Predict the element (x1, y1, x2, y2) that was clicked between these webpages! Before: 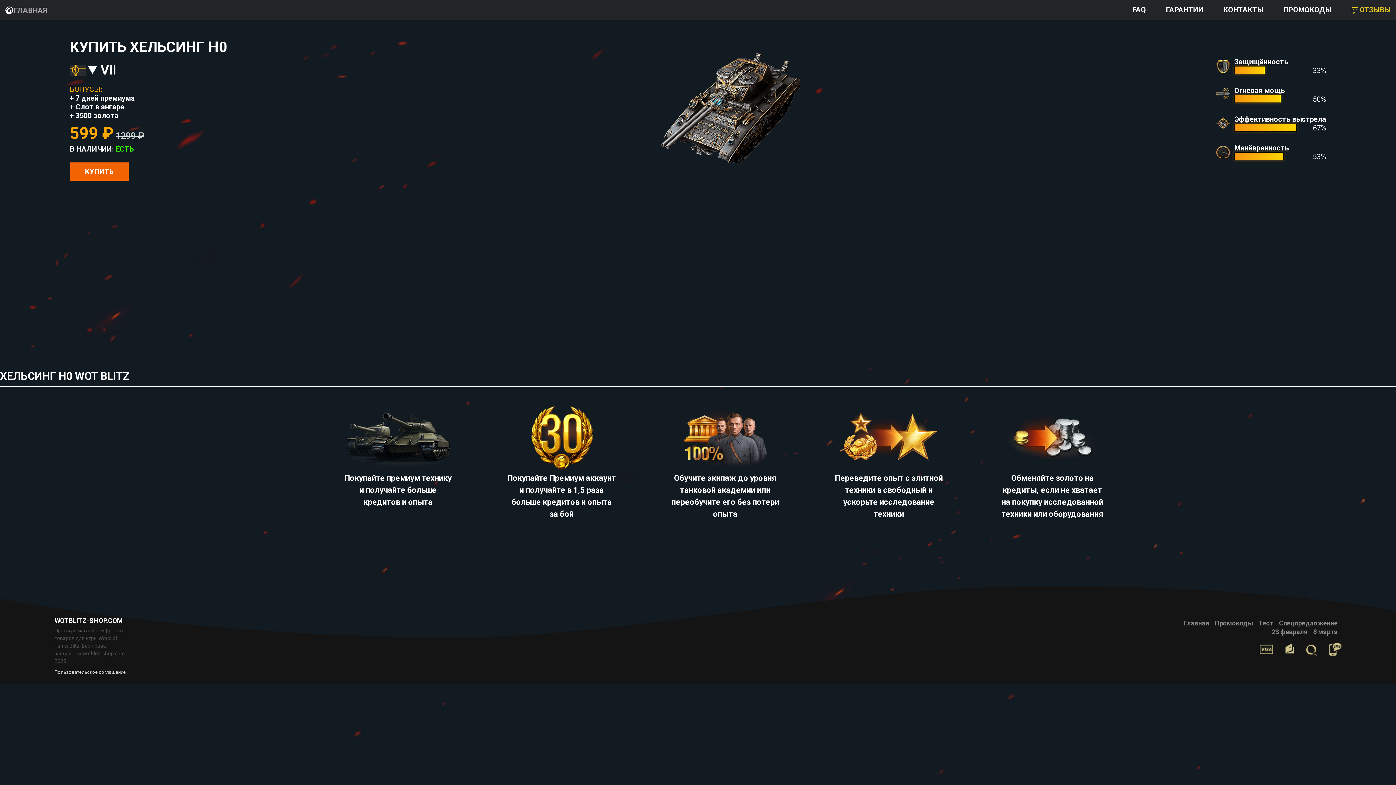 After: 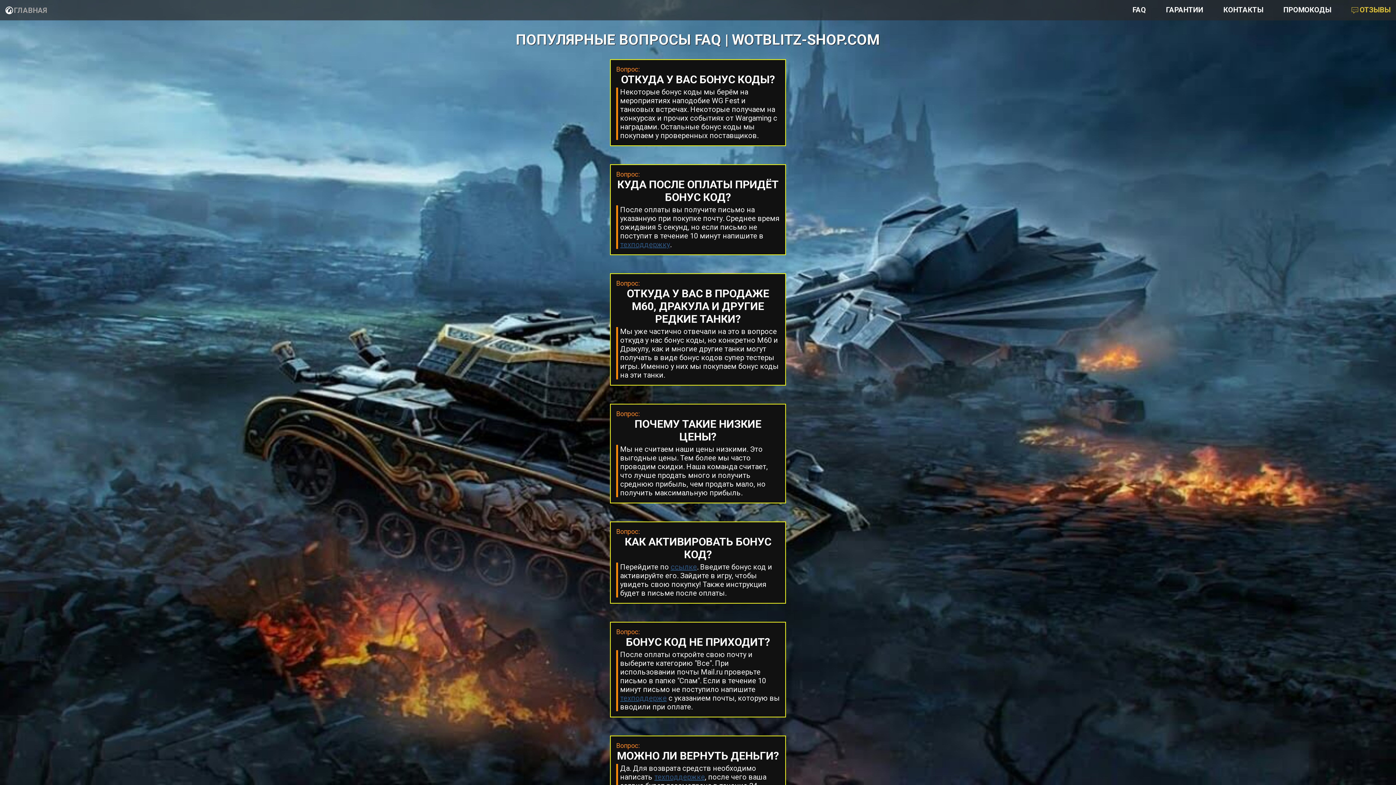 Action: label: FAQ bbox: (1127, 0, 1151, 19)